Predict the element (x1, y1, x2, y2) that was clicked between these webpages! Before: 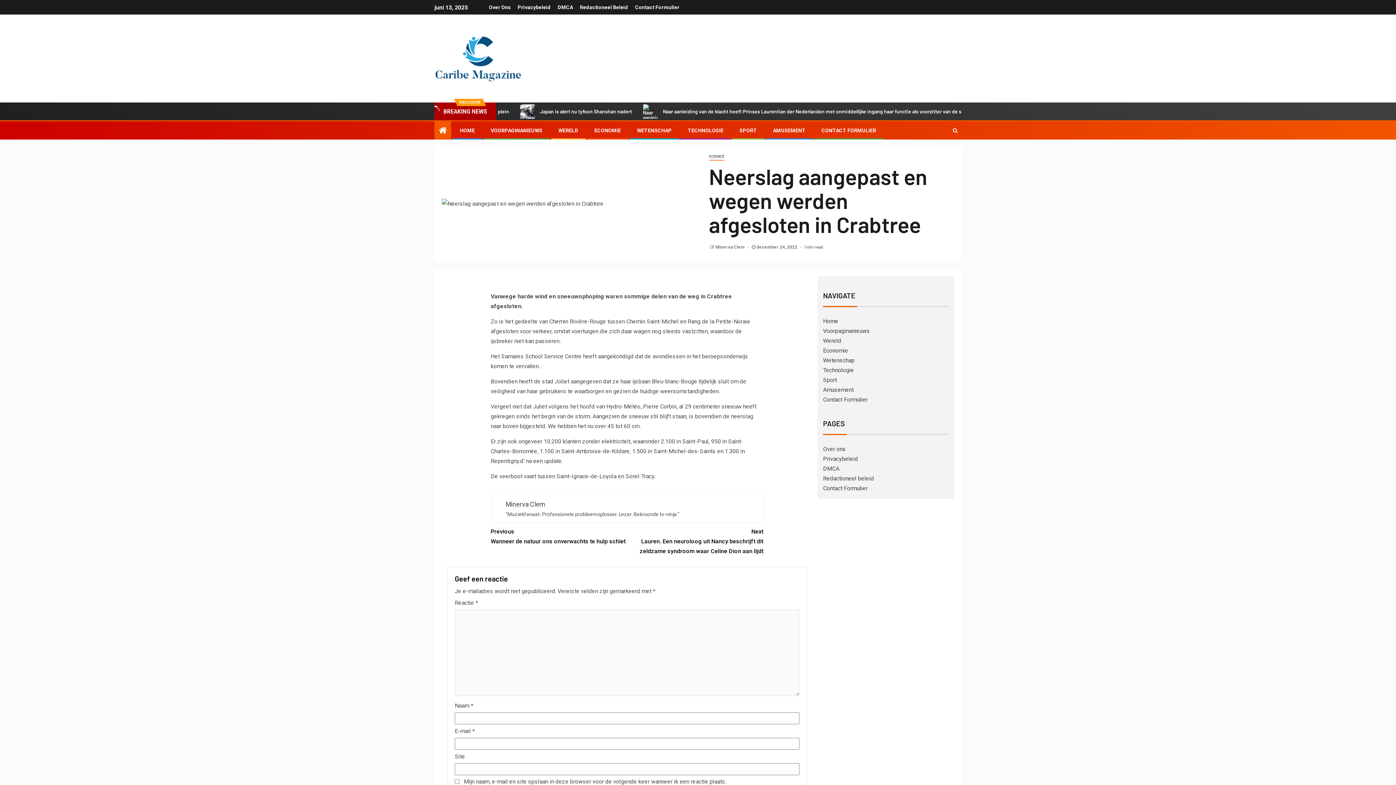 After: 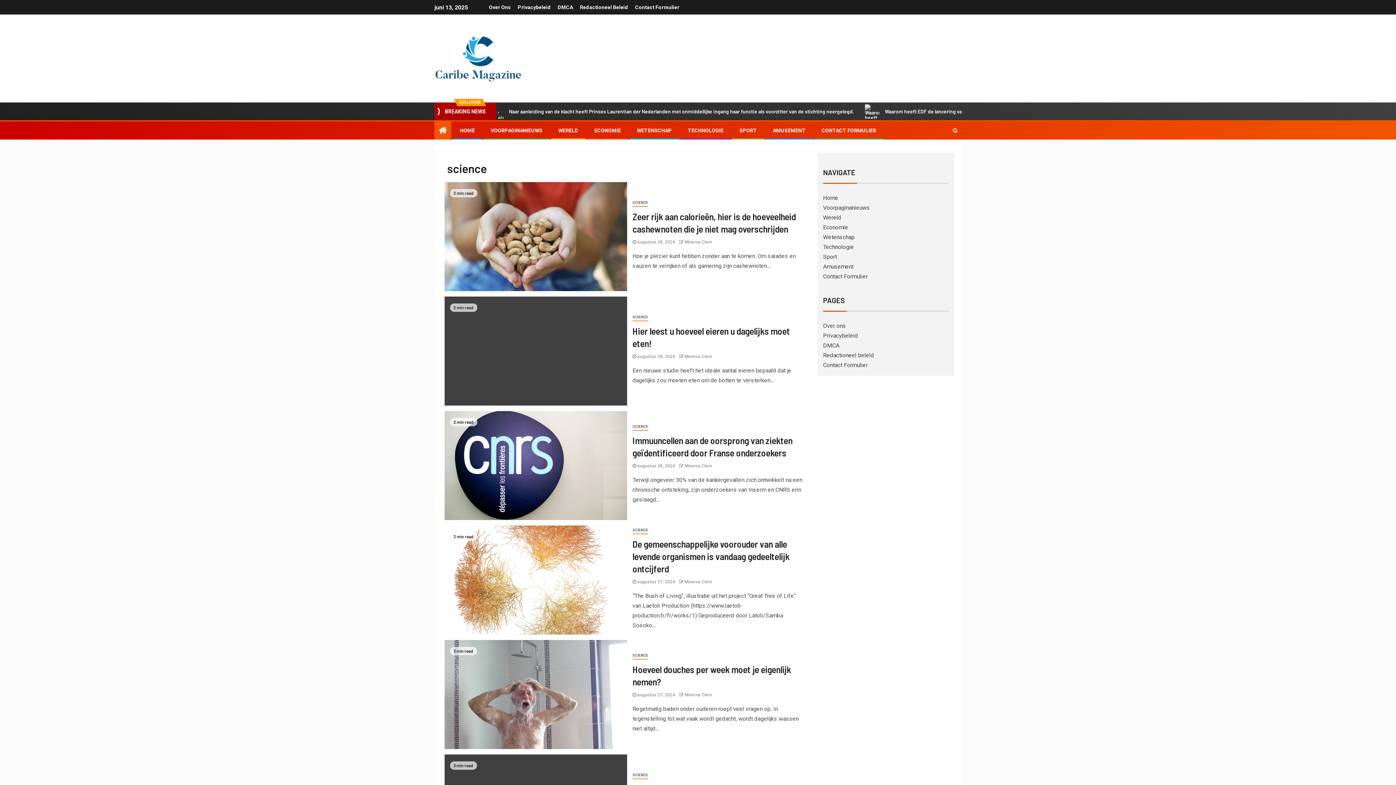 Action: label: Wetenschap bbox: (823, 357, 854, 364)